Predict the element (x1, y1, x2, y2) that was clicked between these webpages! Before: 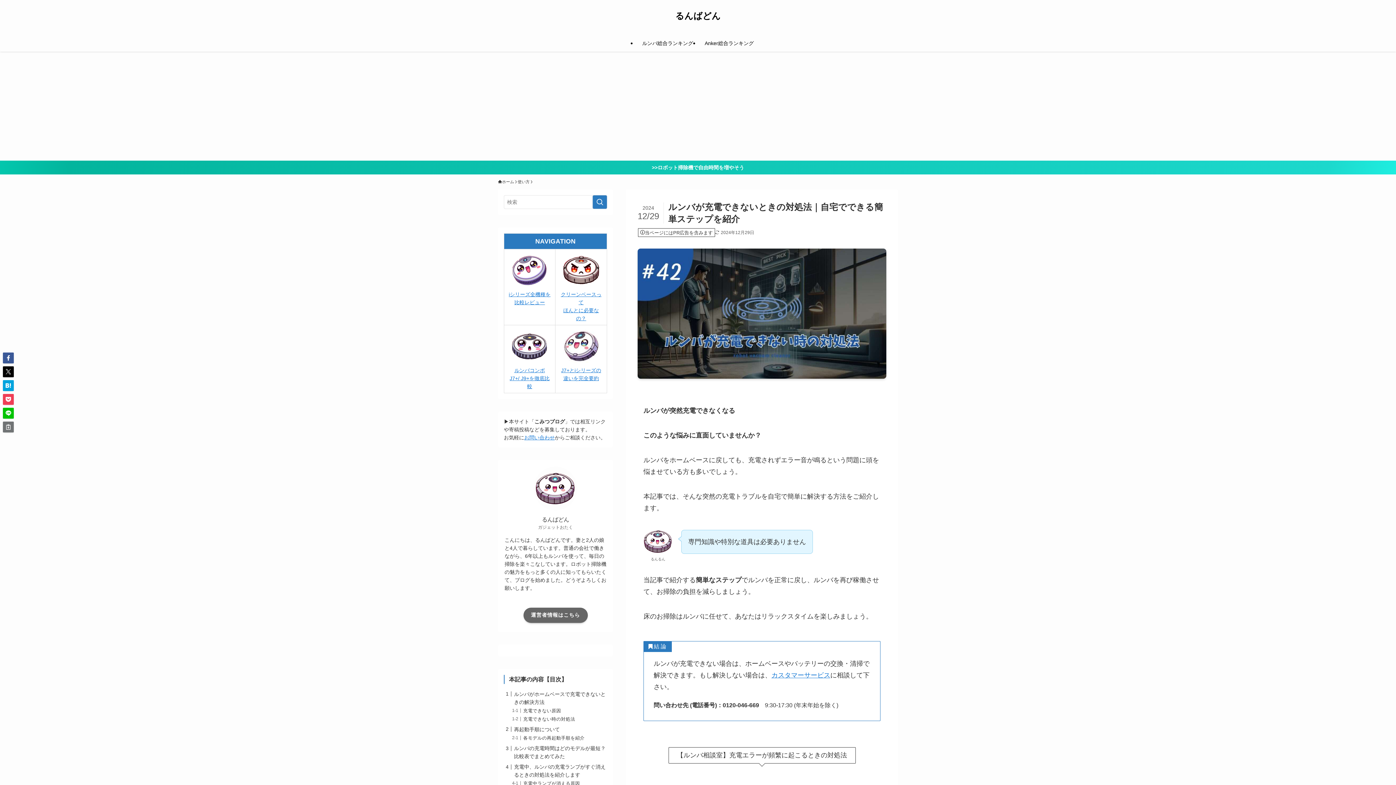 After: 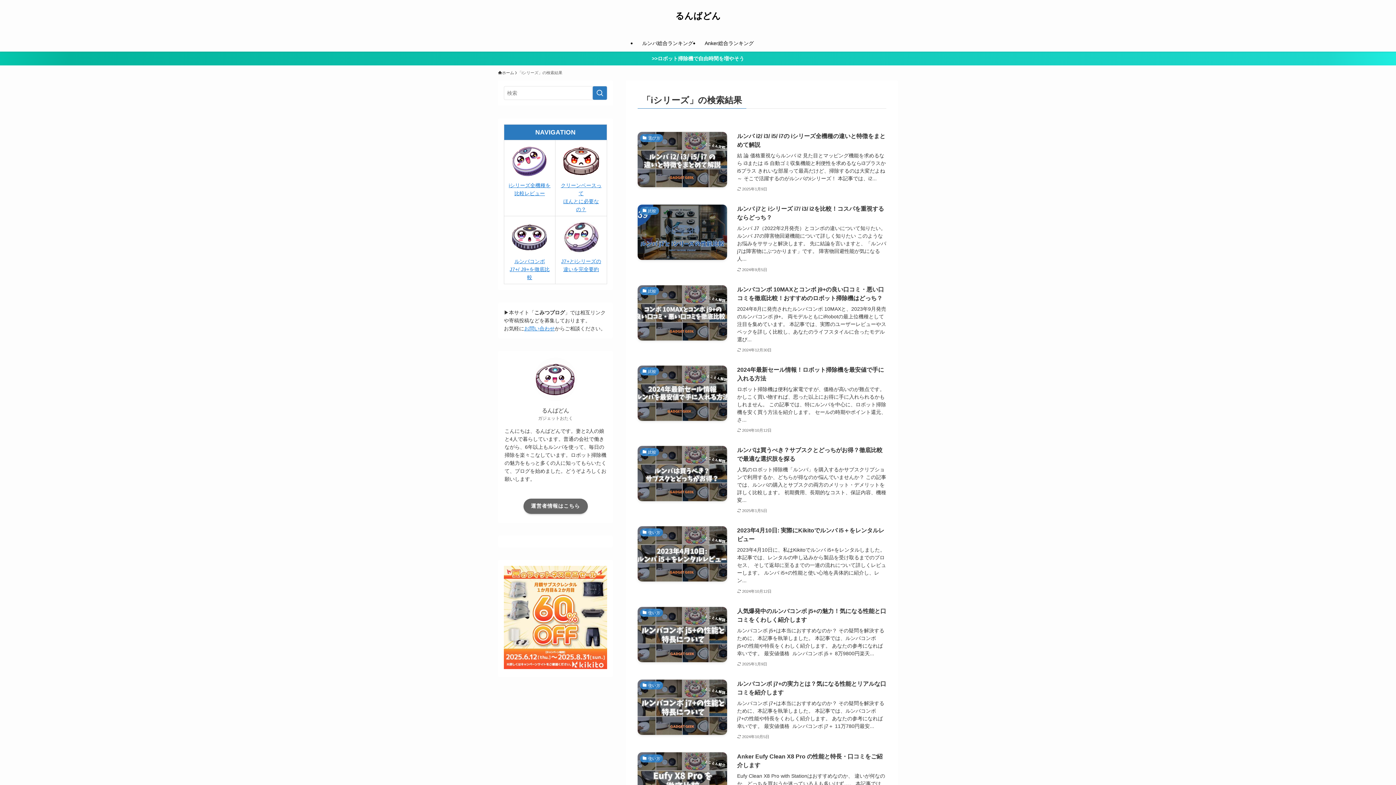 Action: label: iシリーズ全機種を bbox: (508, 291, 550, 297)